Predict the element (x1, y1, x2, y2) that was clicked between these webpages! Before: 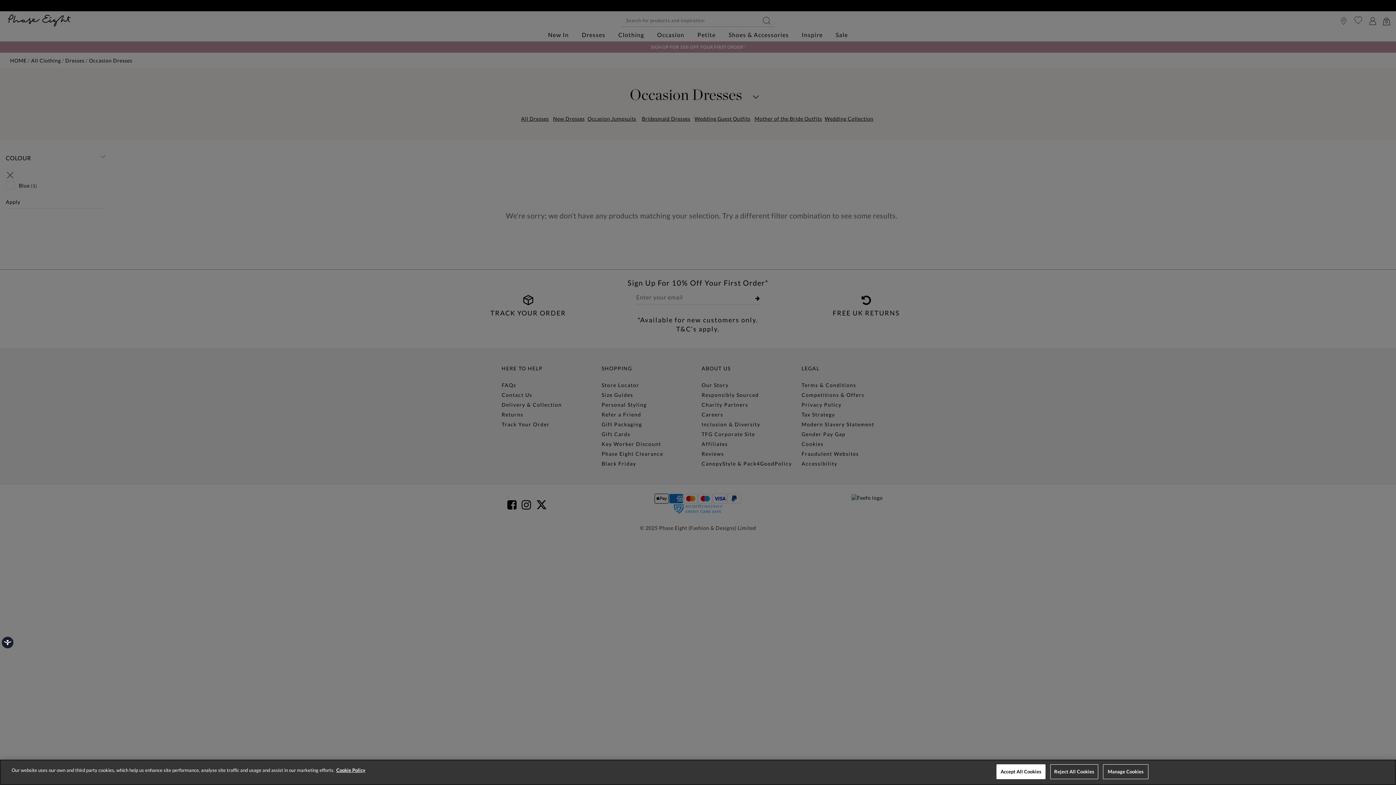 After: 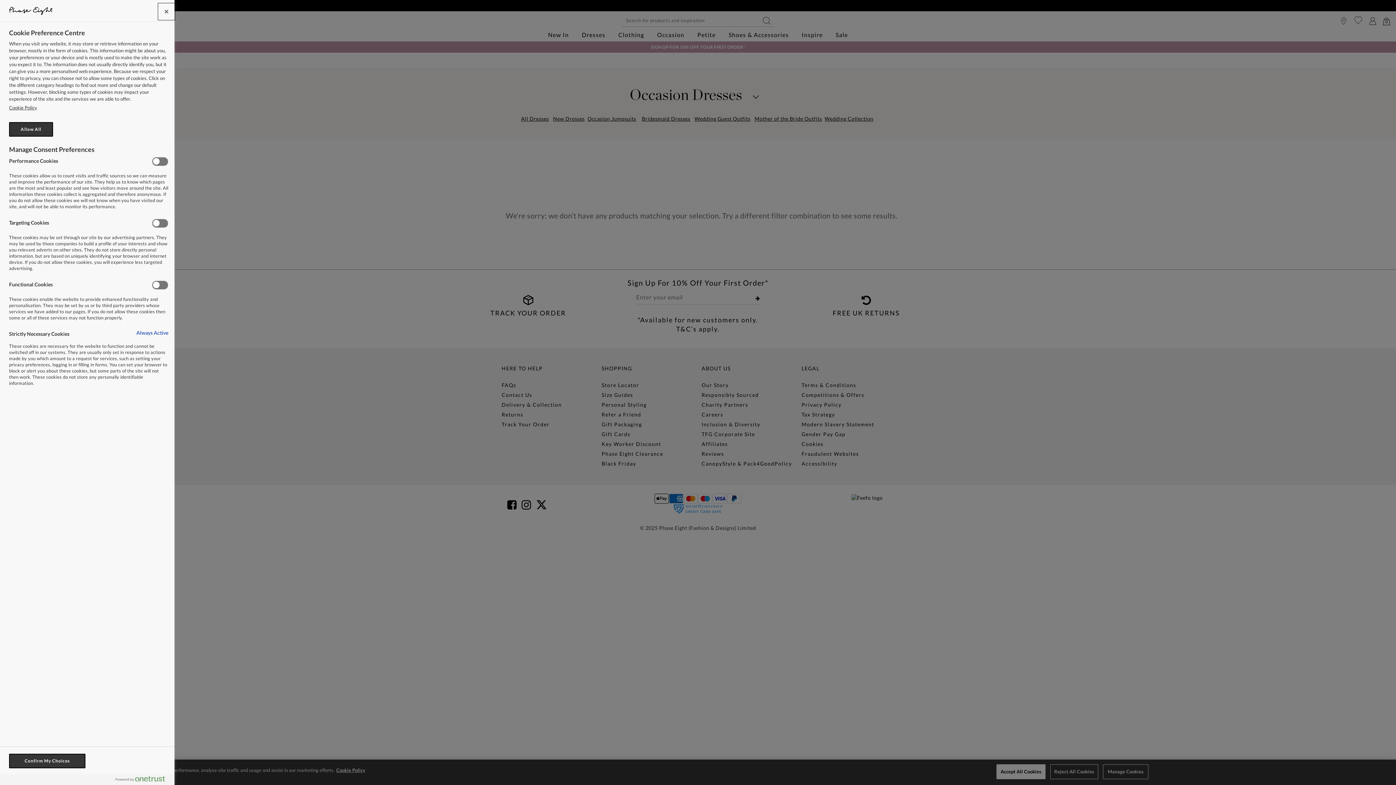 Action: label: Manage Cookies bbox: (1103, 764, 1148, 779)